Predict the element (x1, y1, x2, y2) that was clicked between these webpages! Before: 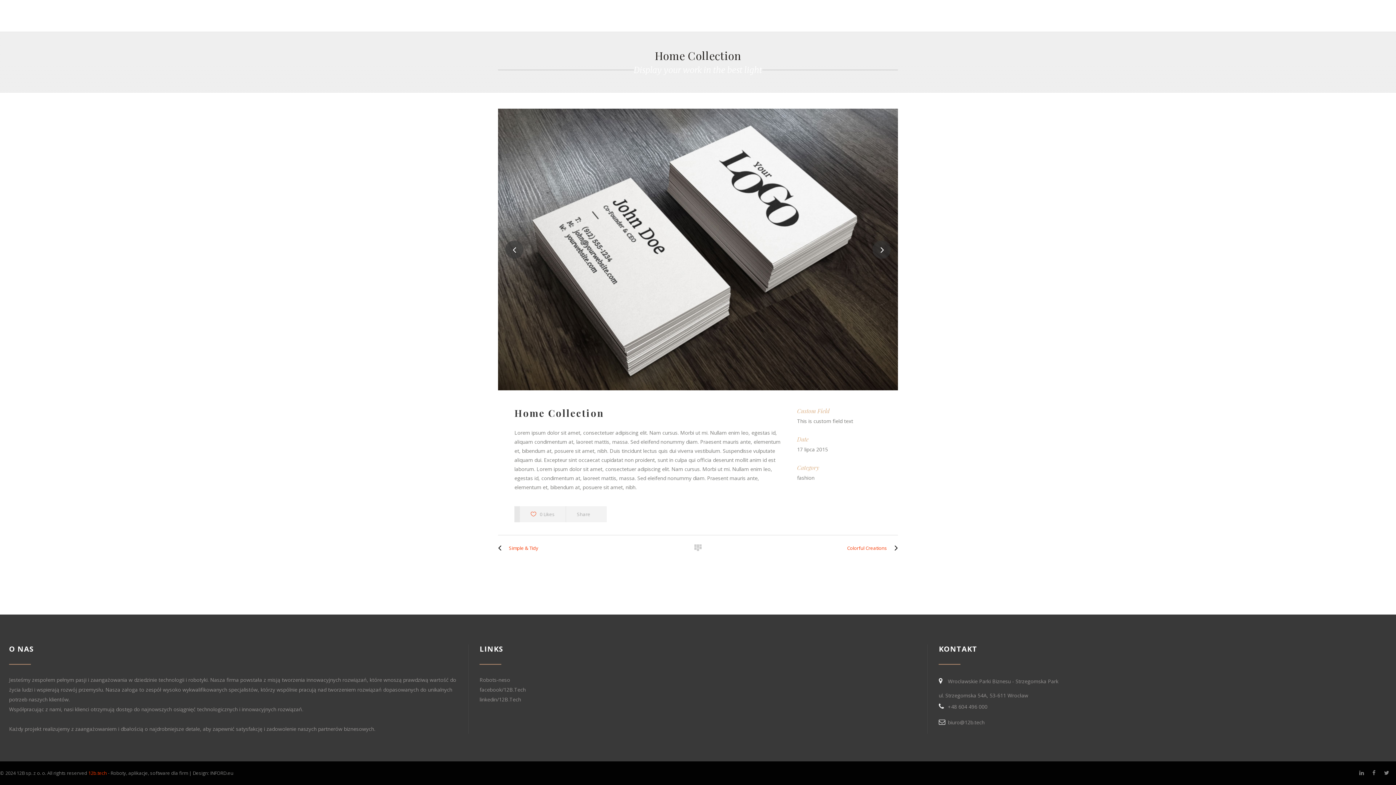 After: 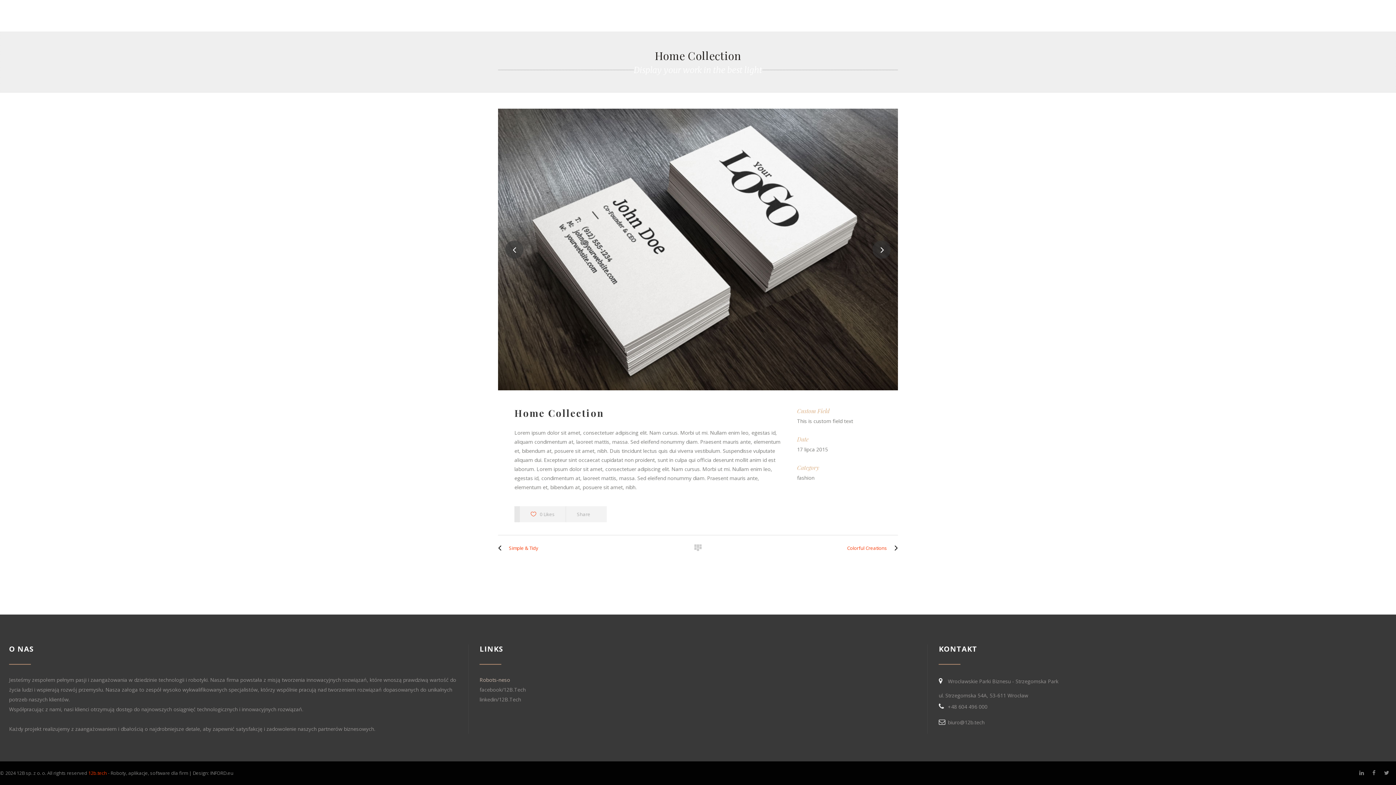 Action: bbox: (479, 675, 510, 685) label: Robots-neso